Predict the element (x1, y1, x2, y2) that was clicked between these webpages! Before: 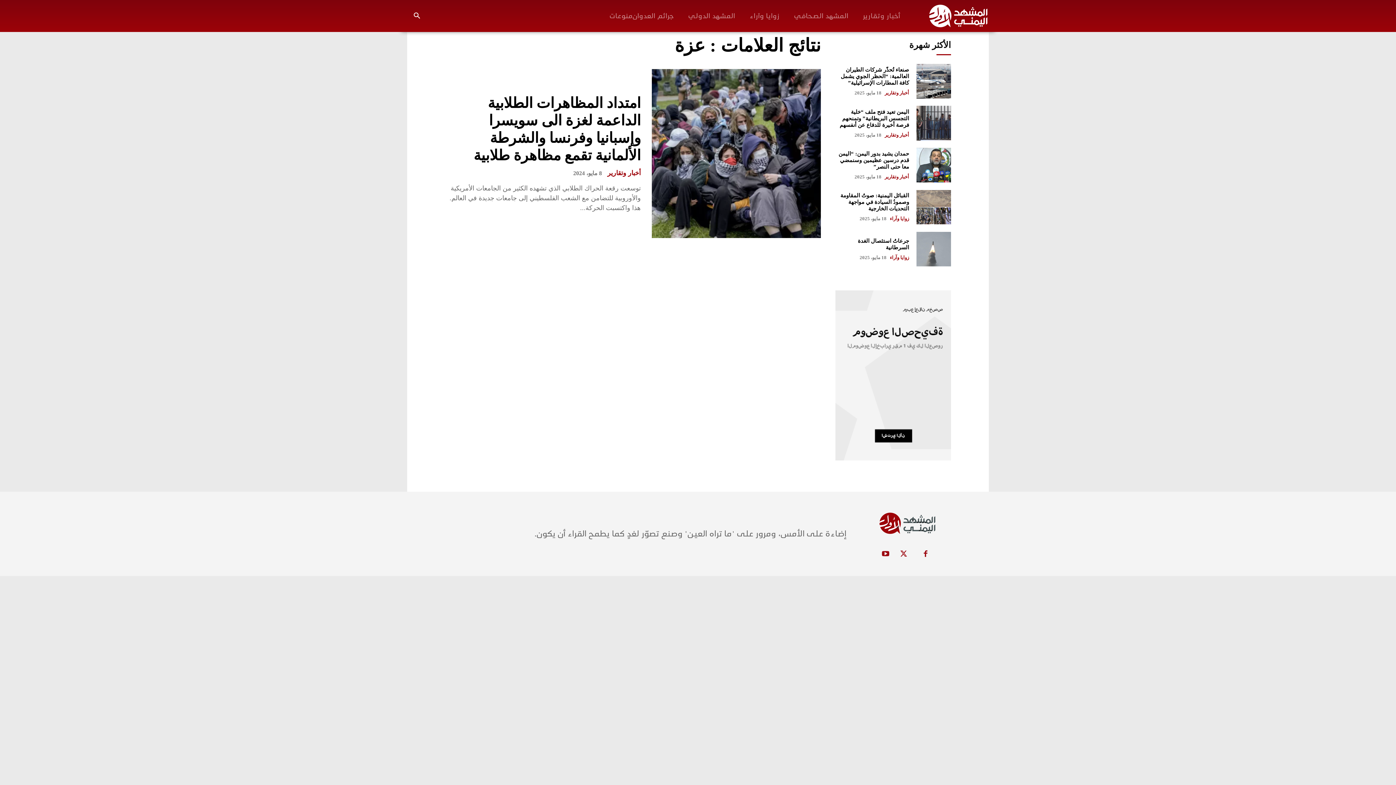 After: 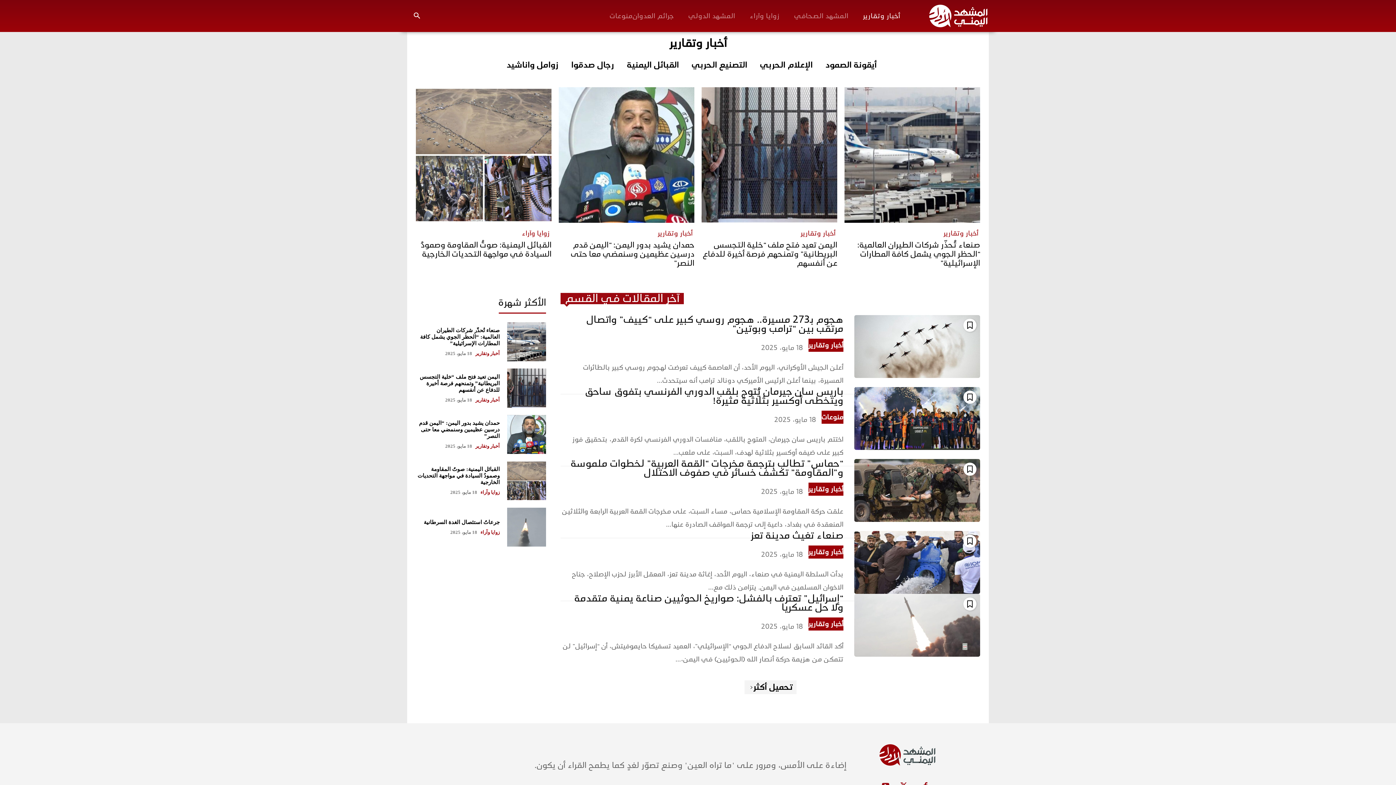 Action: label: أخبار وتقارير bbox: (863, 1, 900, 30)